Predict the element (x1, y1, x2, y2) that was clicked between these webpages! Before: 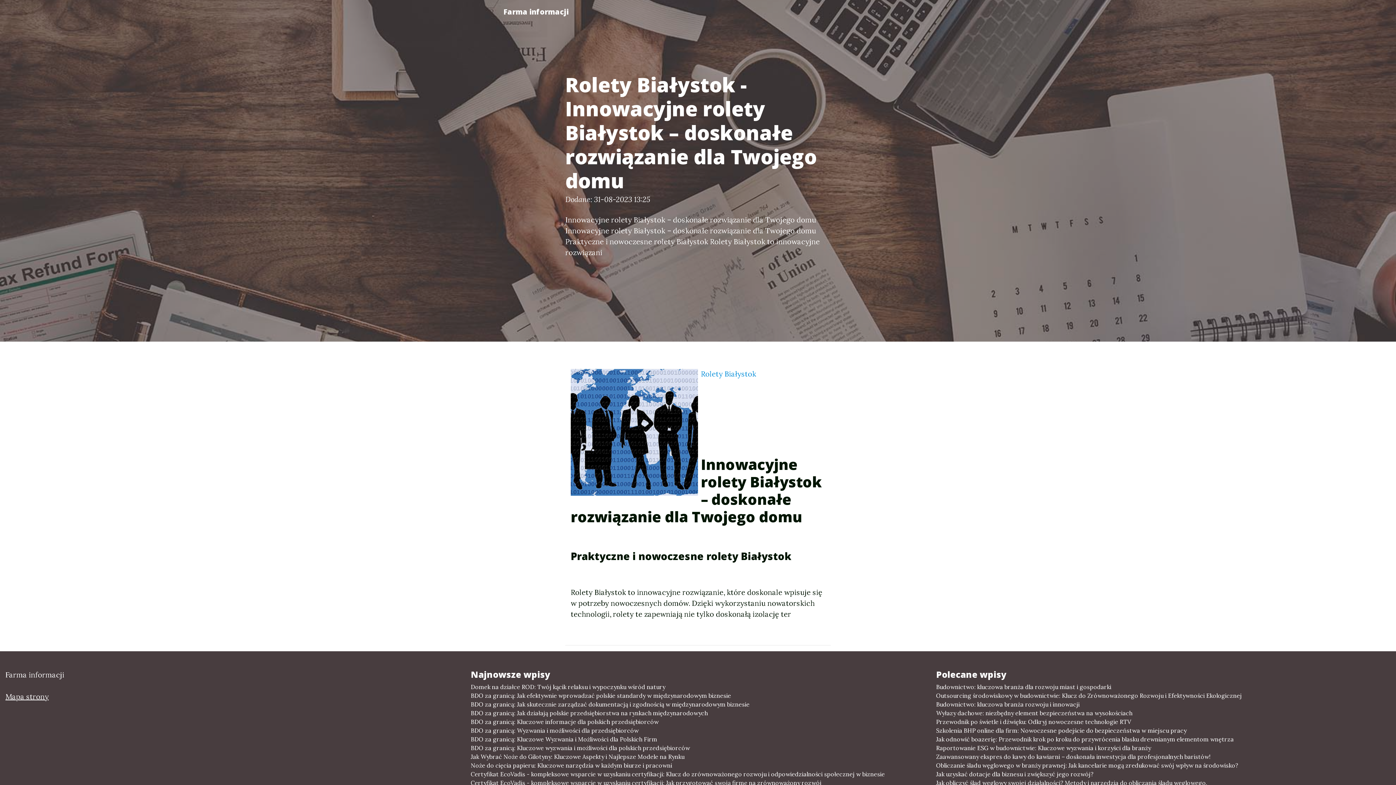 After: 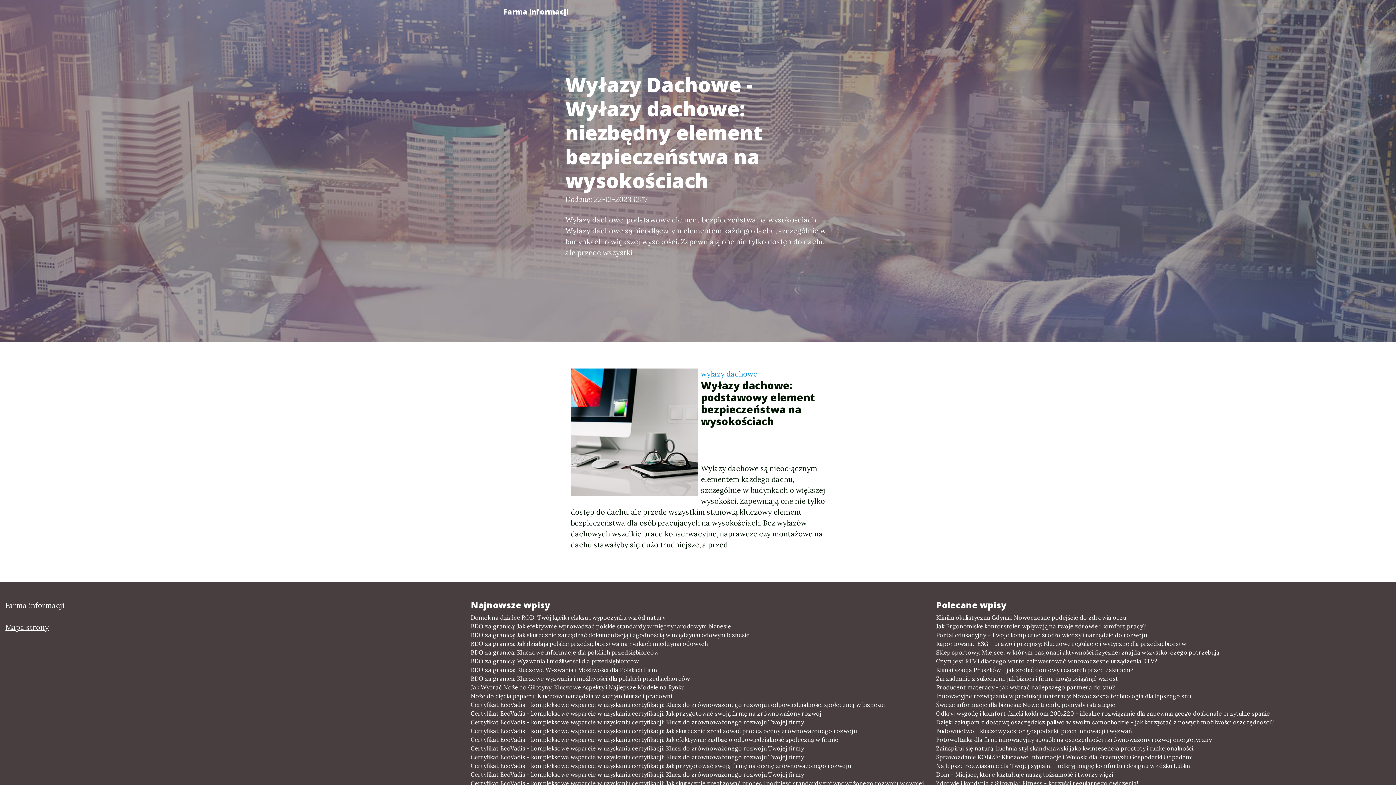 Action: label: Wyłazy dachowe: niezbędny element bezpieczeństwa na wysokościach bbox: (936, 709, 1390, 717)